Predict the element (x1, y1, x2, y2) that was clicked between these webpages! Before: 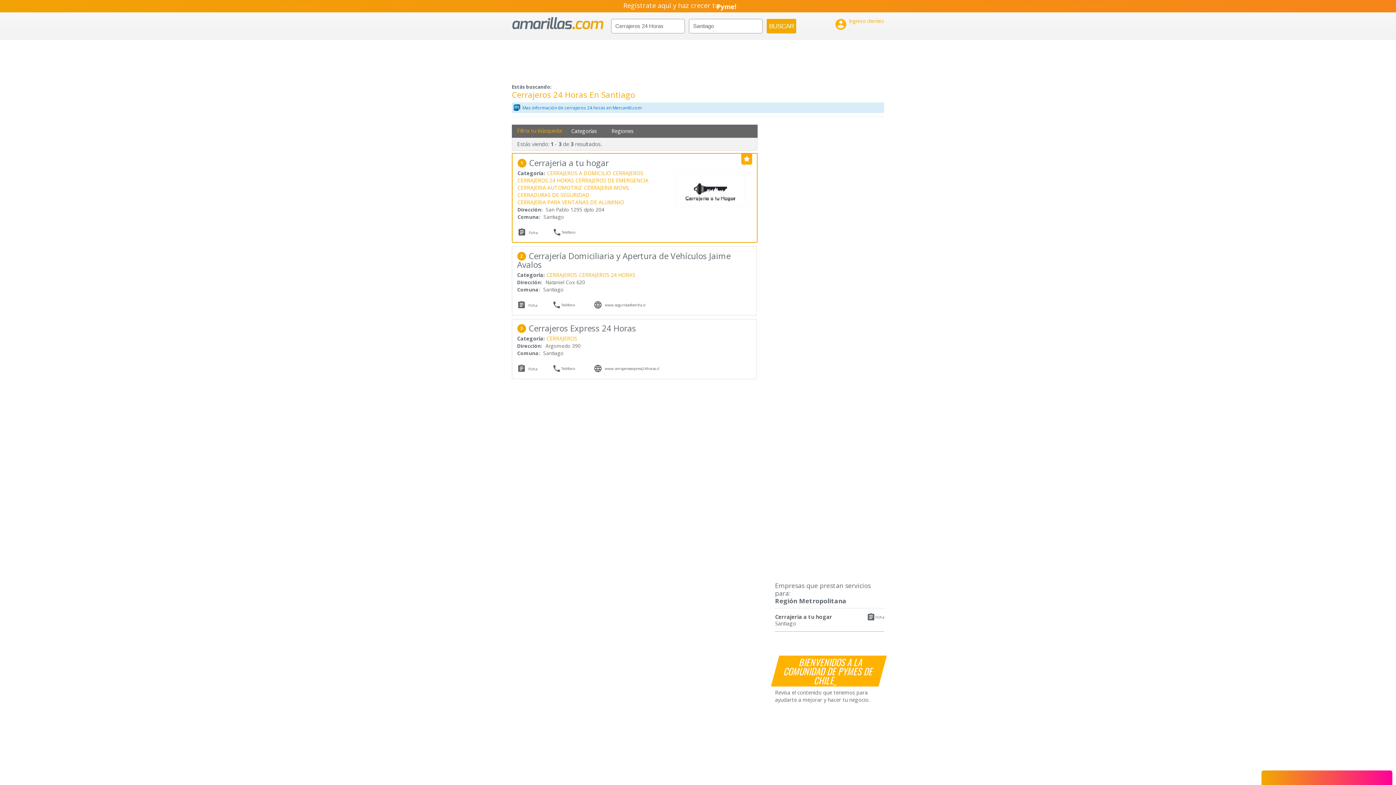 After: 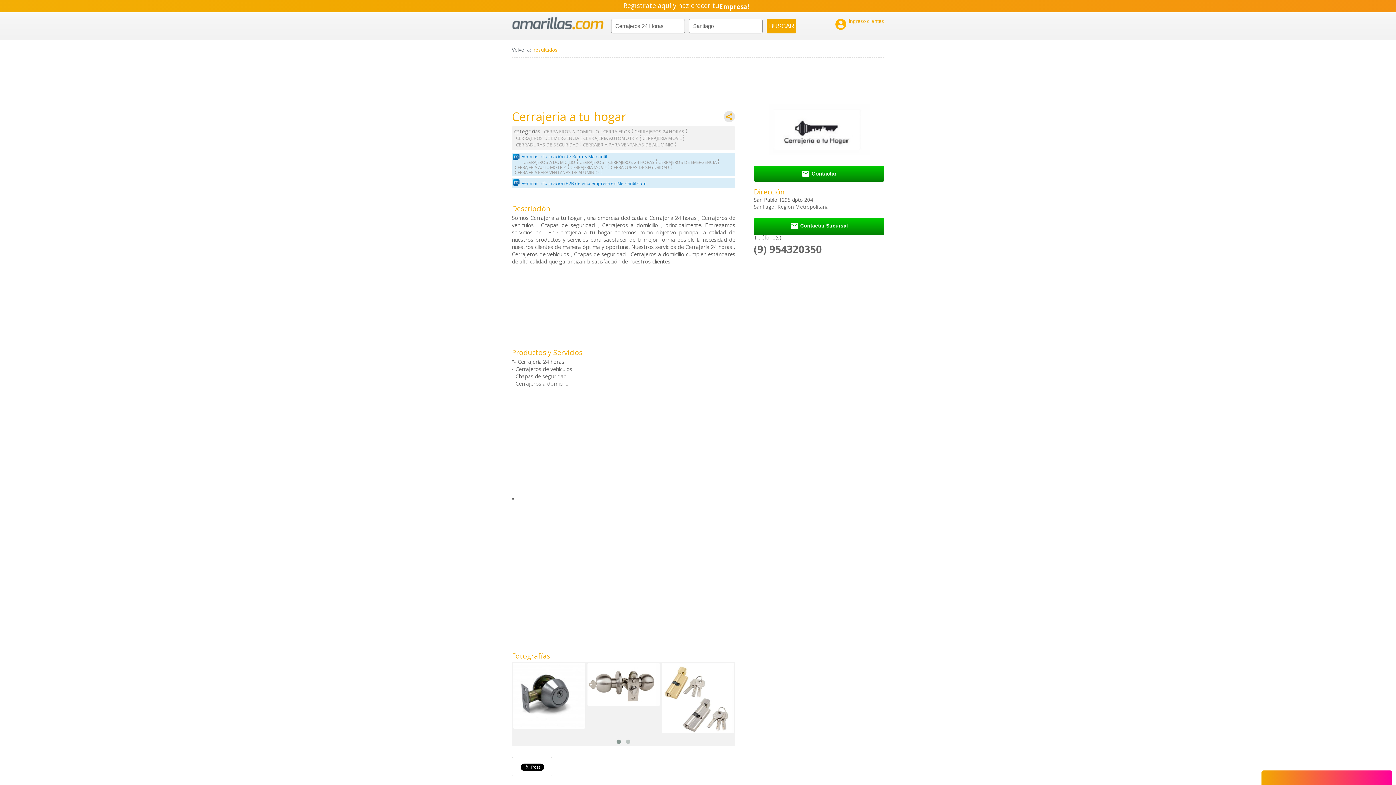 Action: label: Ficha bbox: (875, 612, 884, 621)